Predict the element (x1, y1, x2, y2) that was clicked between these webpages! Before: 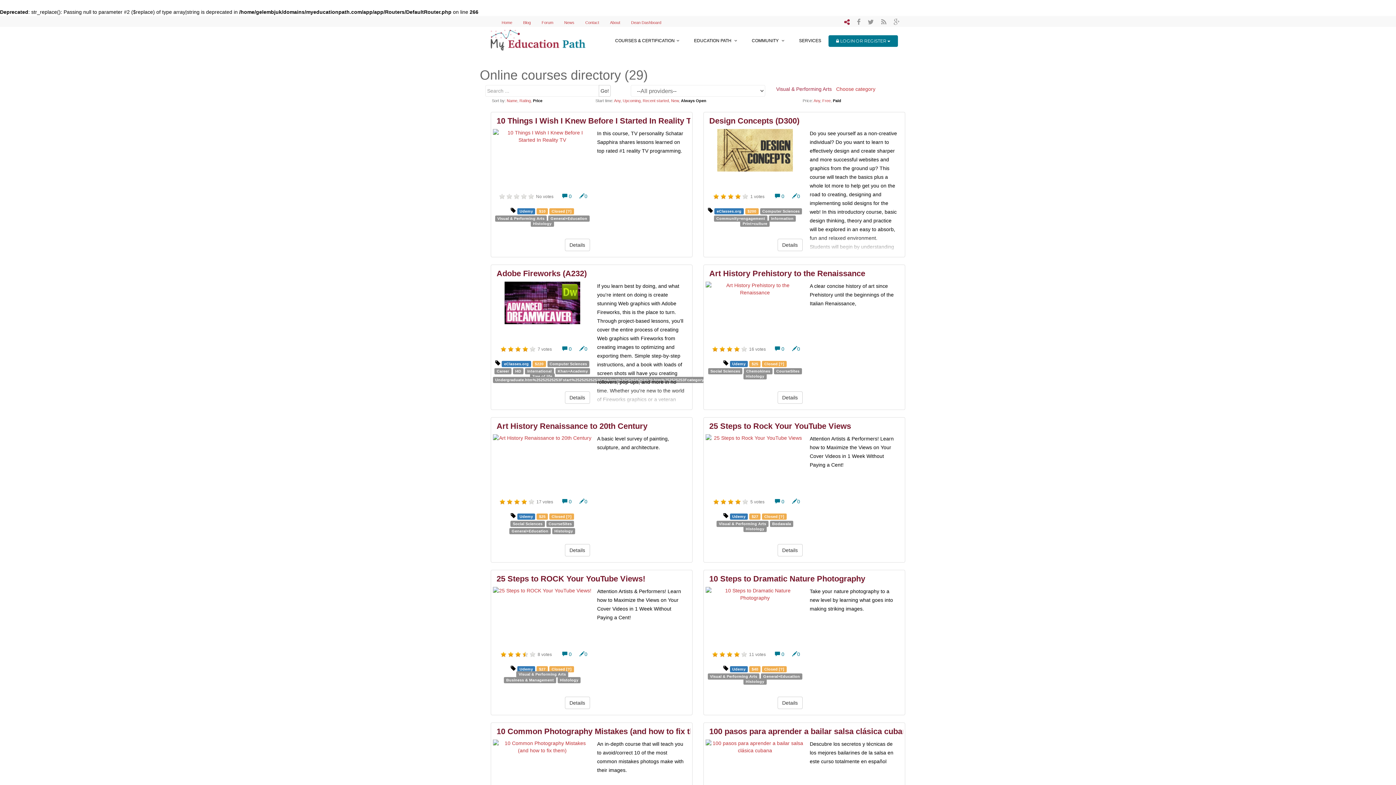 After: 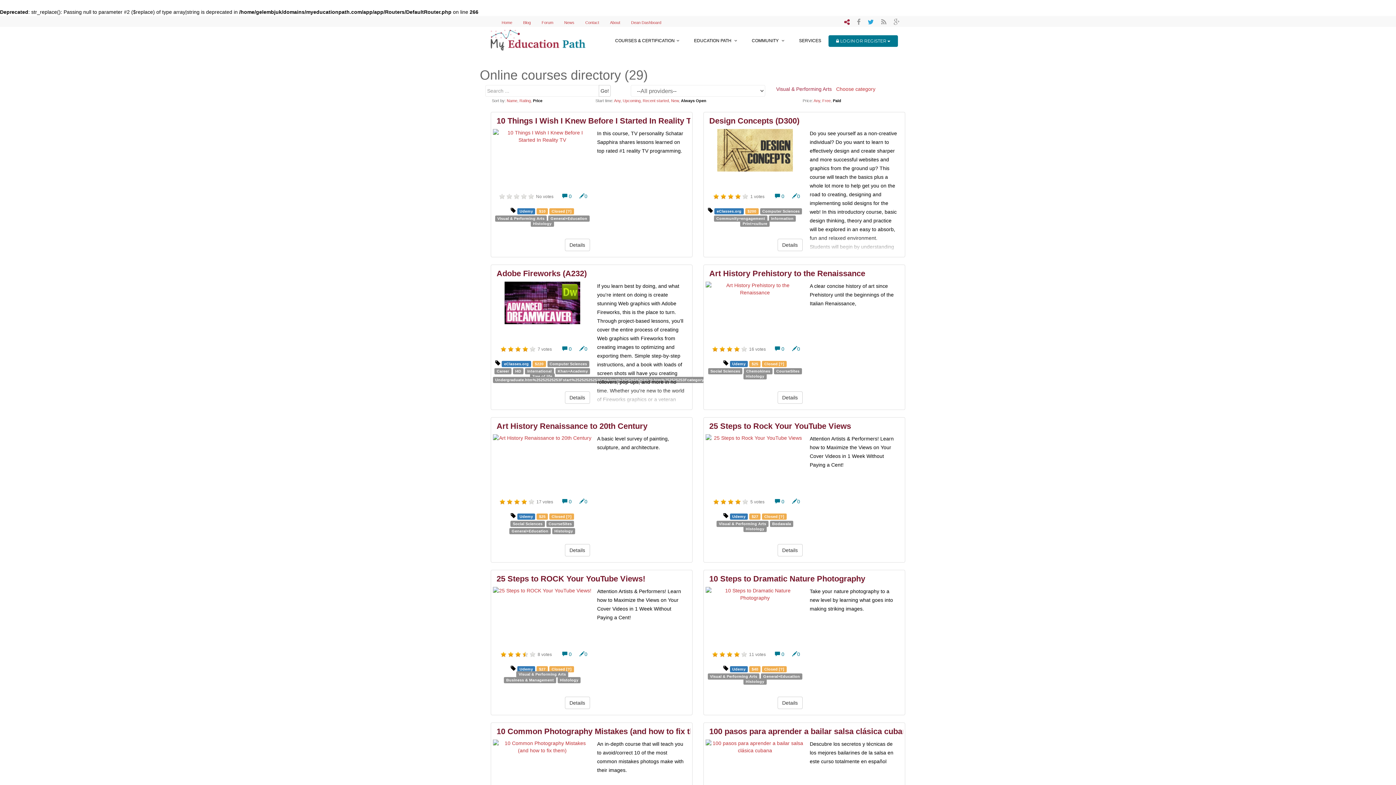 Action: bbox: (868, 16, 874, 26)